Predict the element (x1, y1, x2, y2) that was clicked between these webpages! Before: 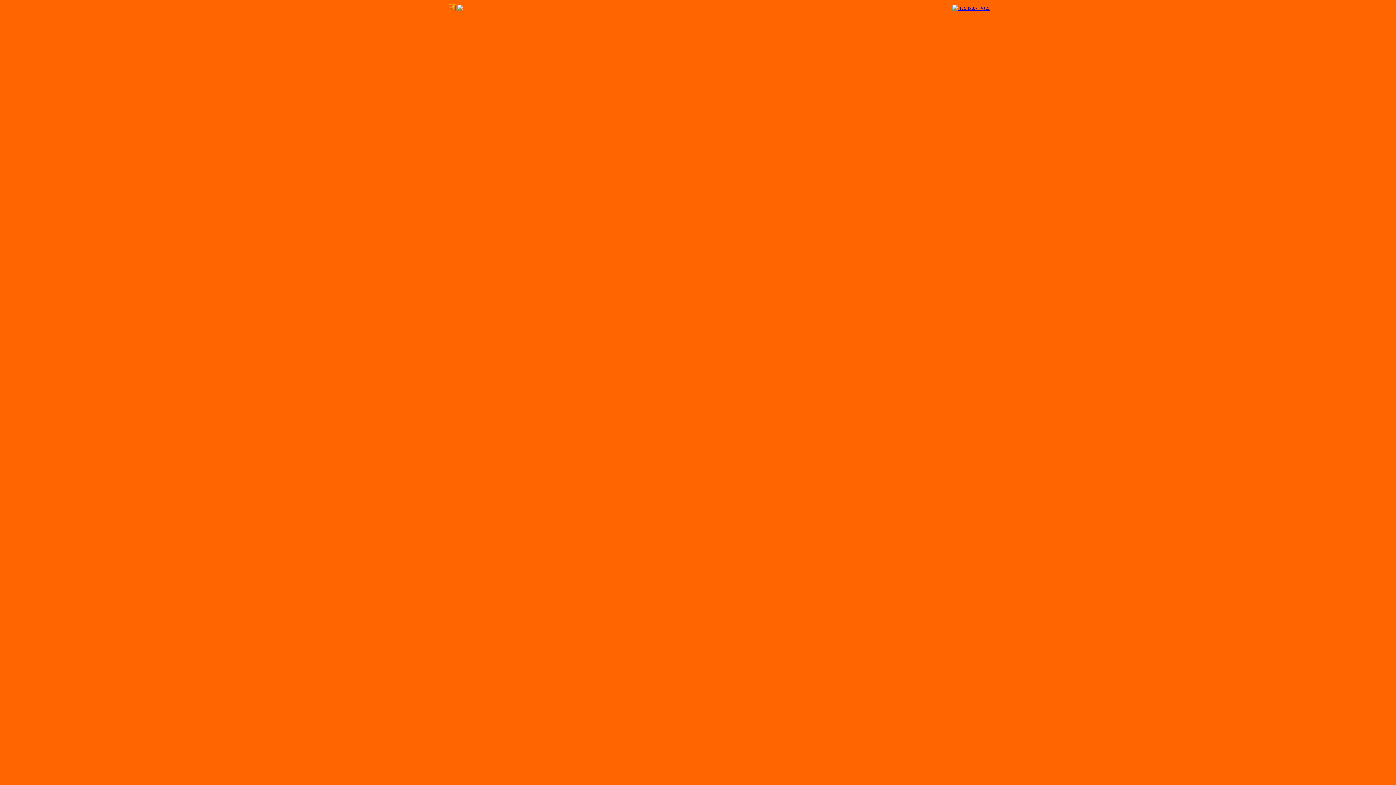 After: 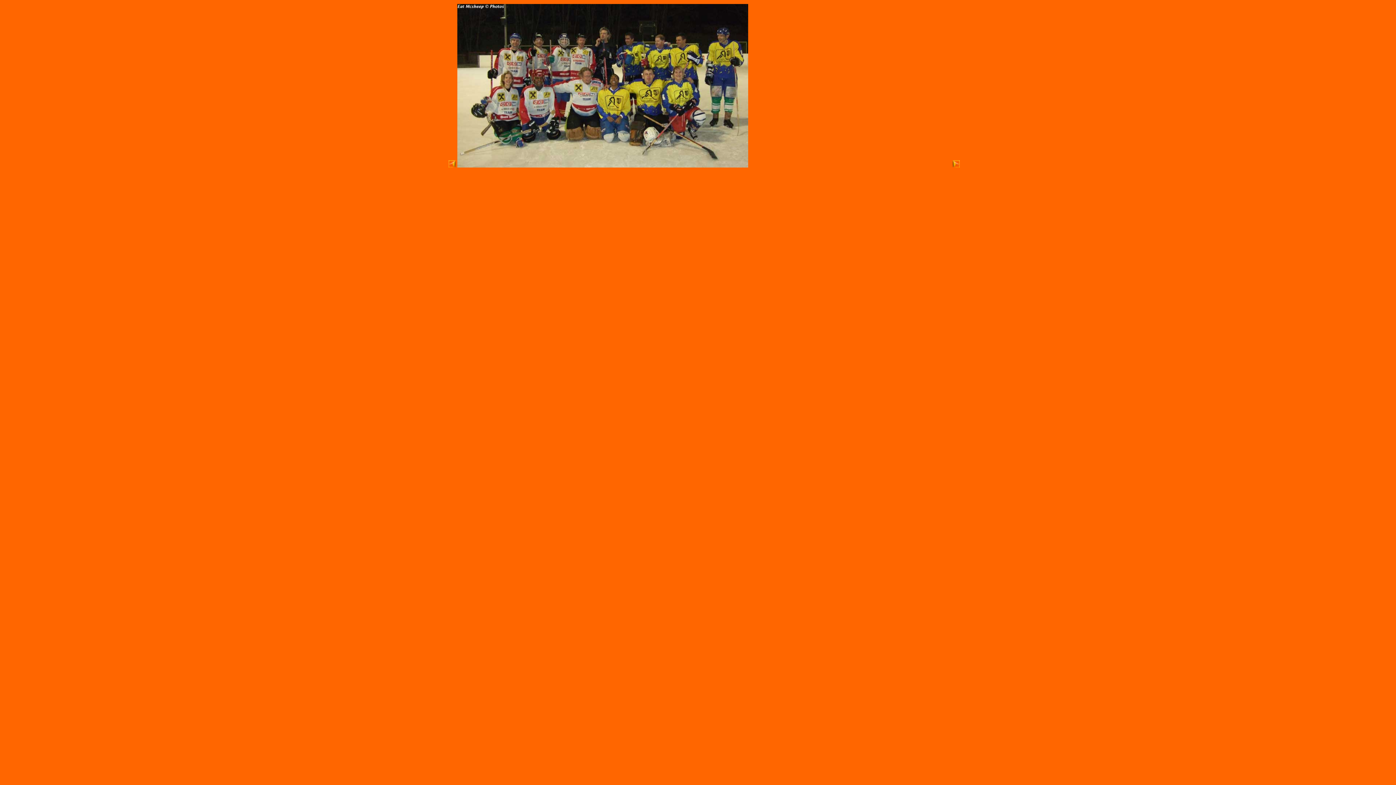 Action: bbox: (952, 4, 989, 10)